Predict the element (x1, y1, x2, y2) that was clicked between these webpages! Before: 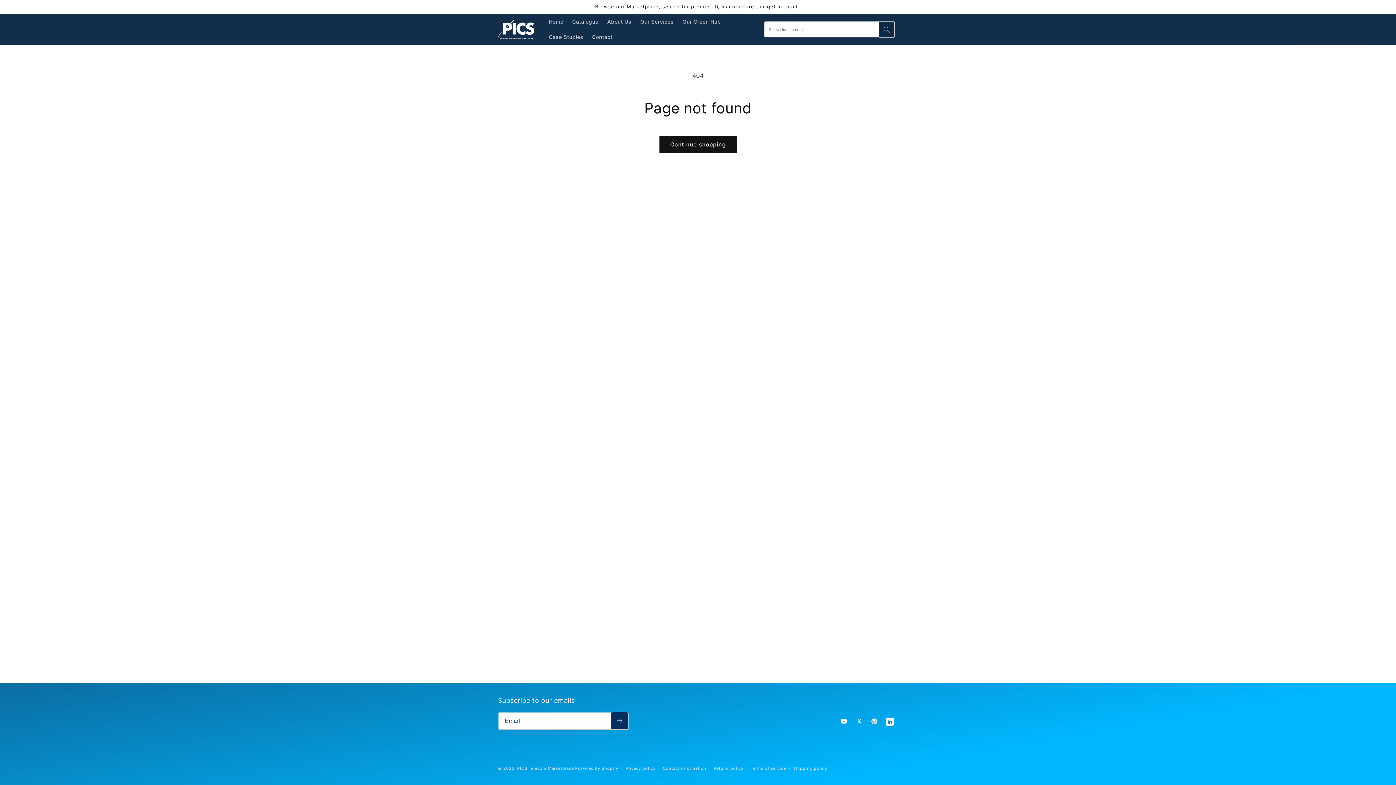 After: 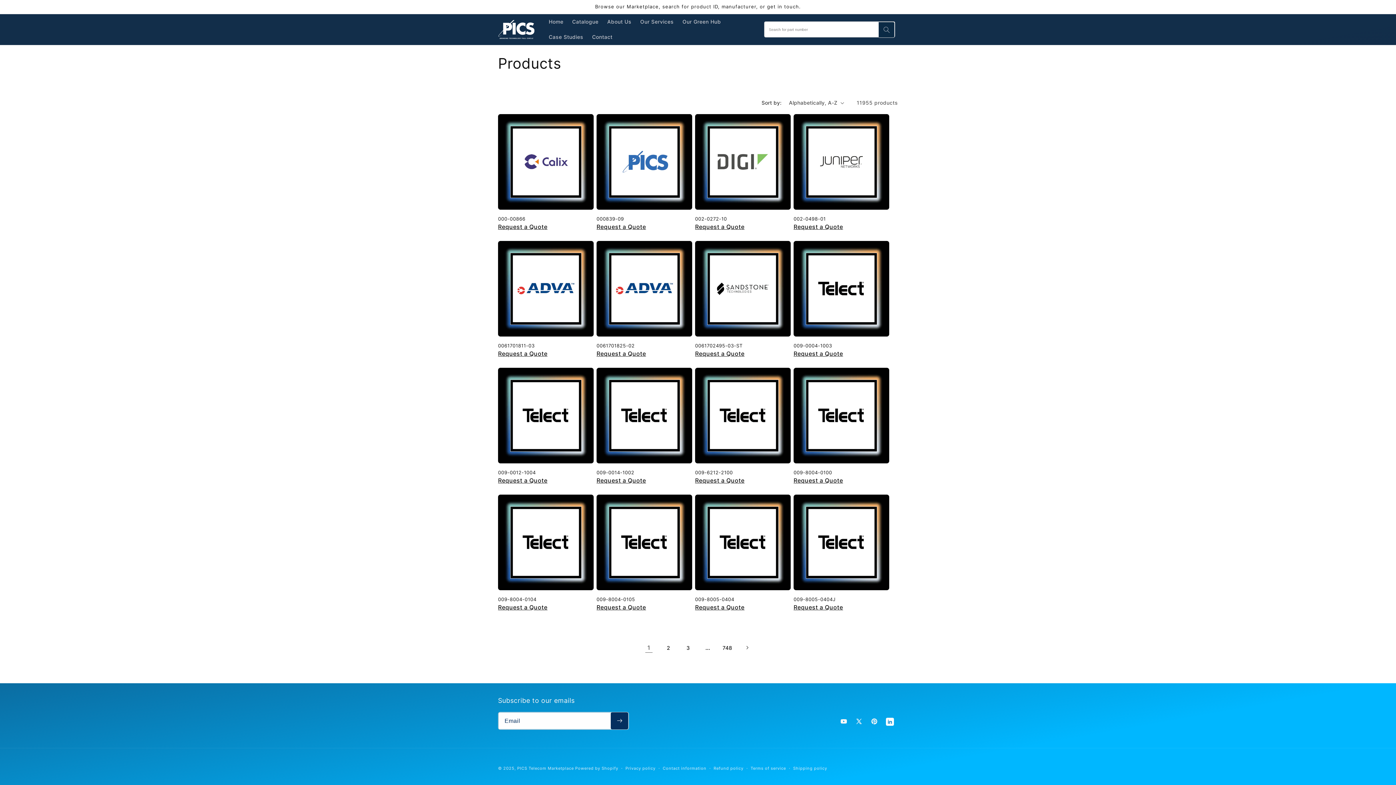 Action: bbox: (659, 136, 736, 153) label: Continue shopping